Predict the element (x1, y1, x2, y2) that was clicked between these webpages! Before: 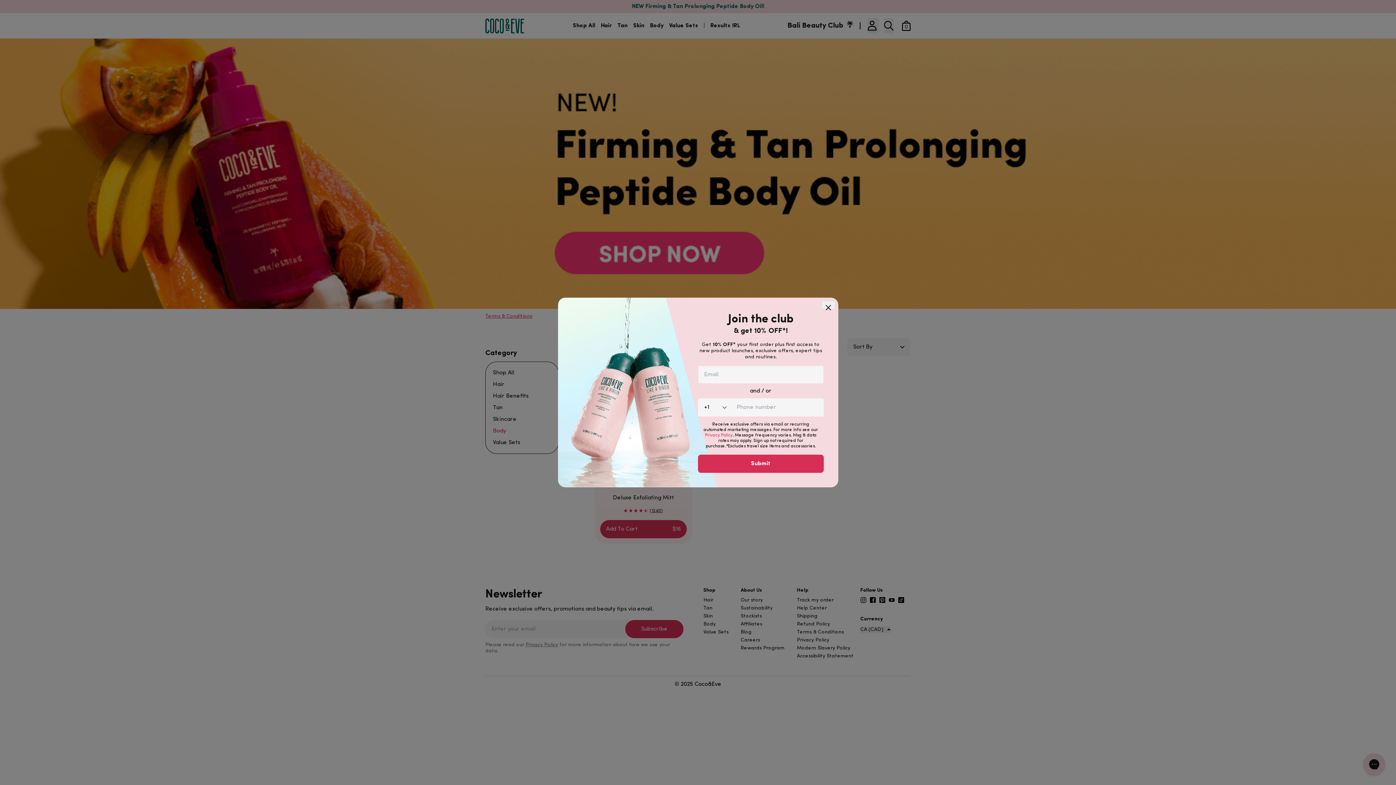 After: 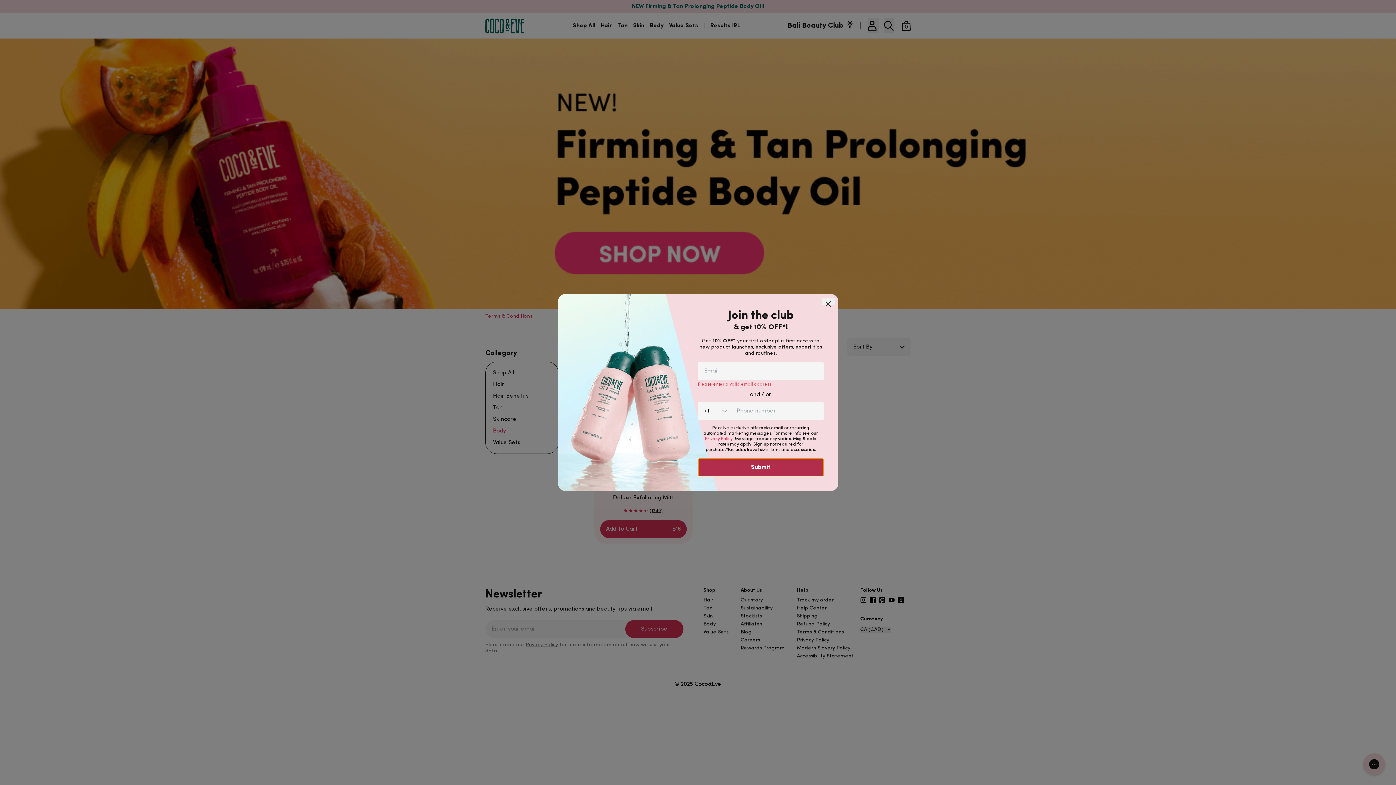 Action: label: Submit bbox: (698, 454, 823, 473)